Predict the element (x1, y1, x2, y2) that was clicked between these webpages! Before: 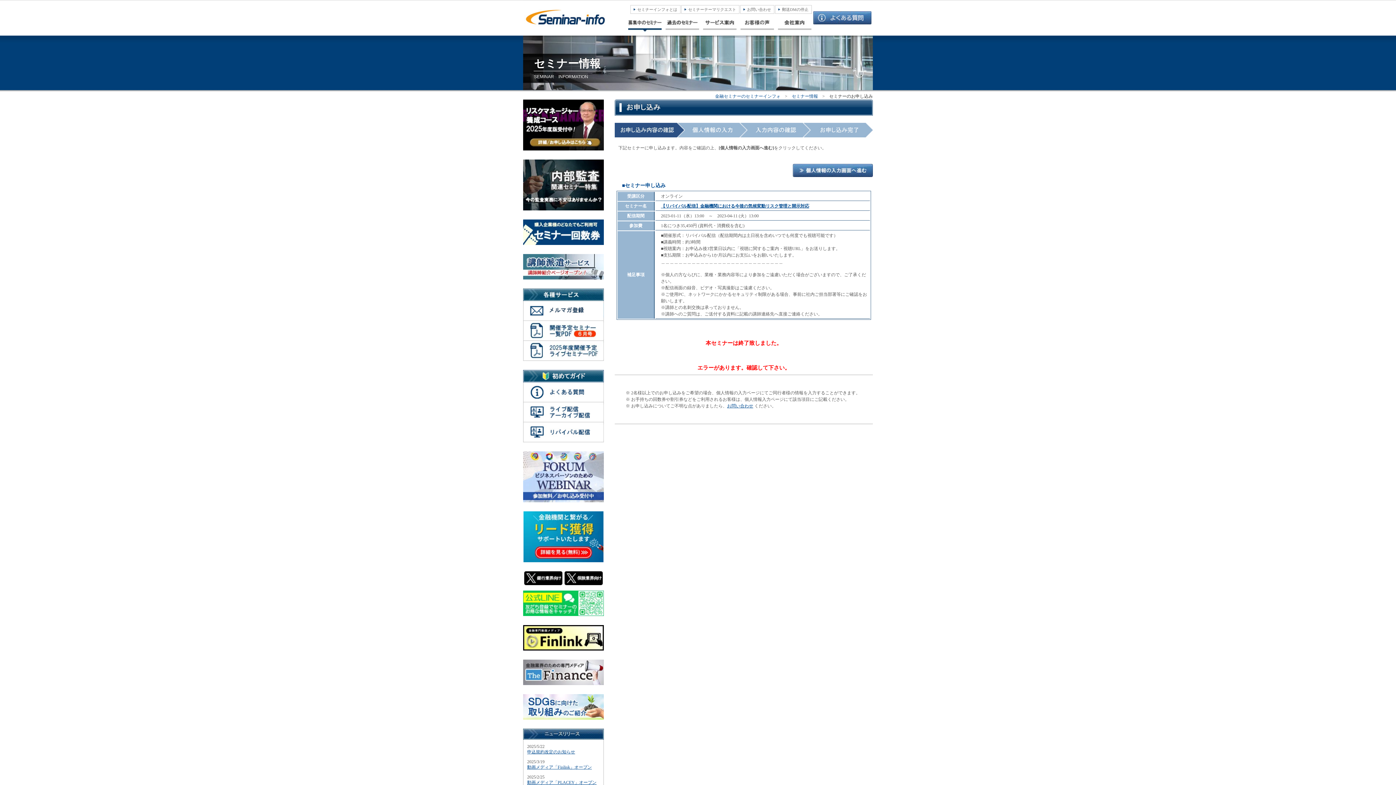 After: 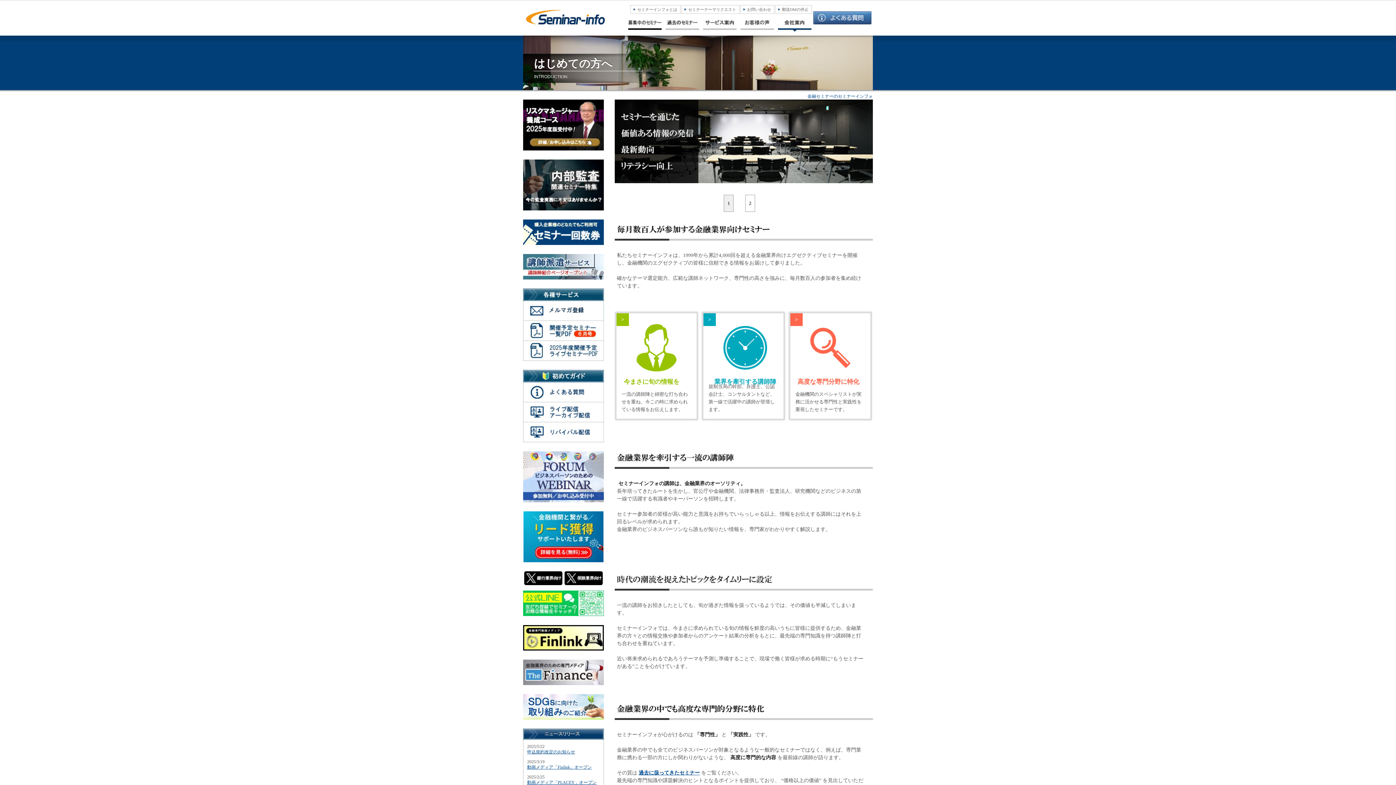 Action: label: セミナーインフォとは bbox: (637, 7, 677, 11)